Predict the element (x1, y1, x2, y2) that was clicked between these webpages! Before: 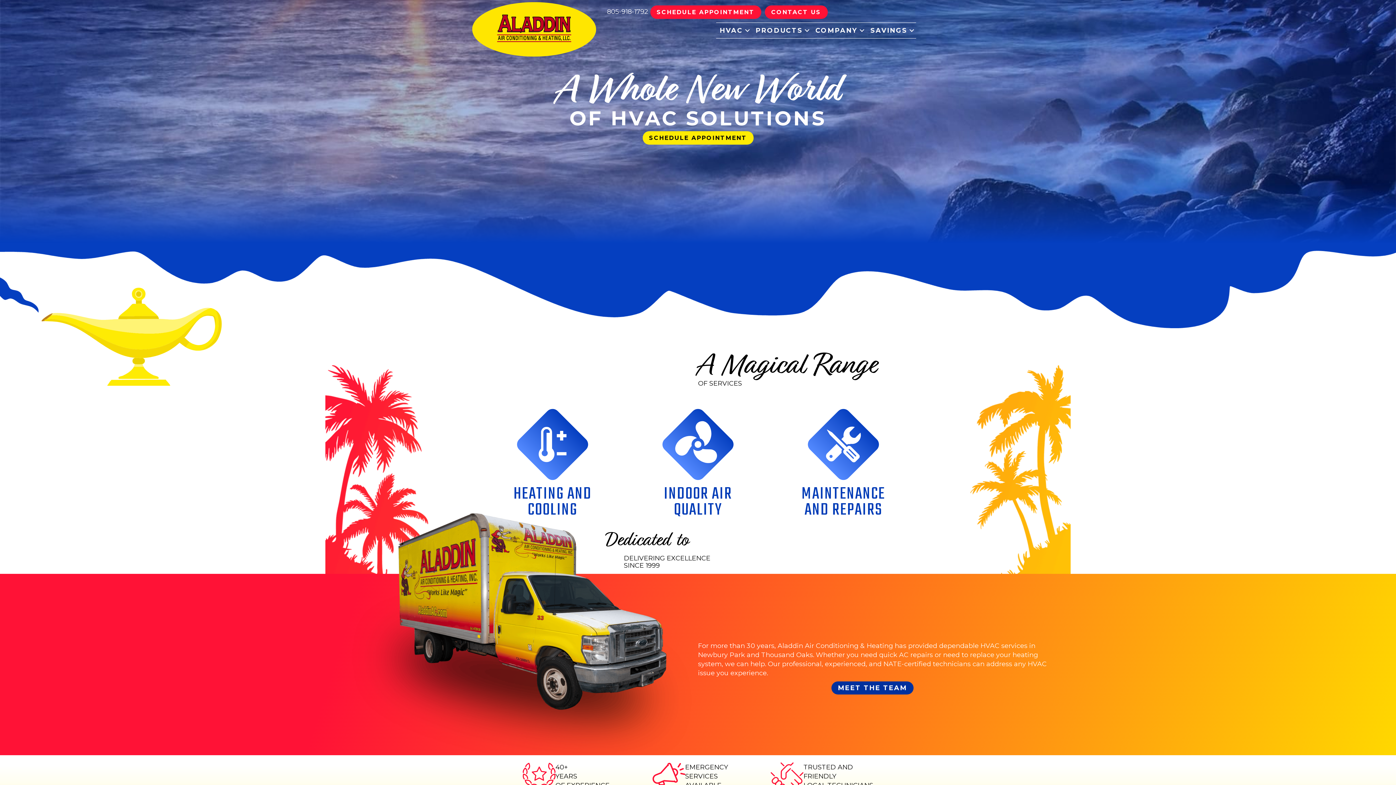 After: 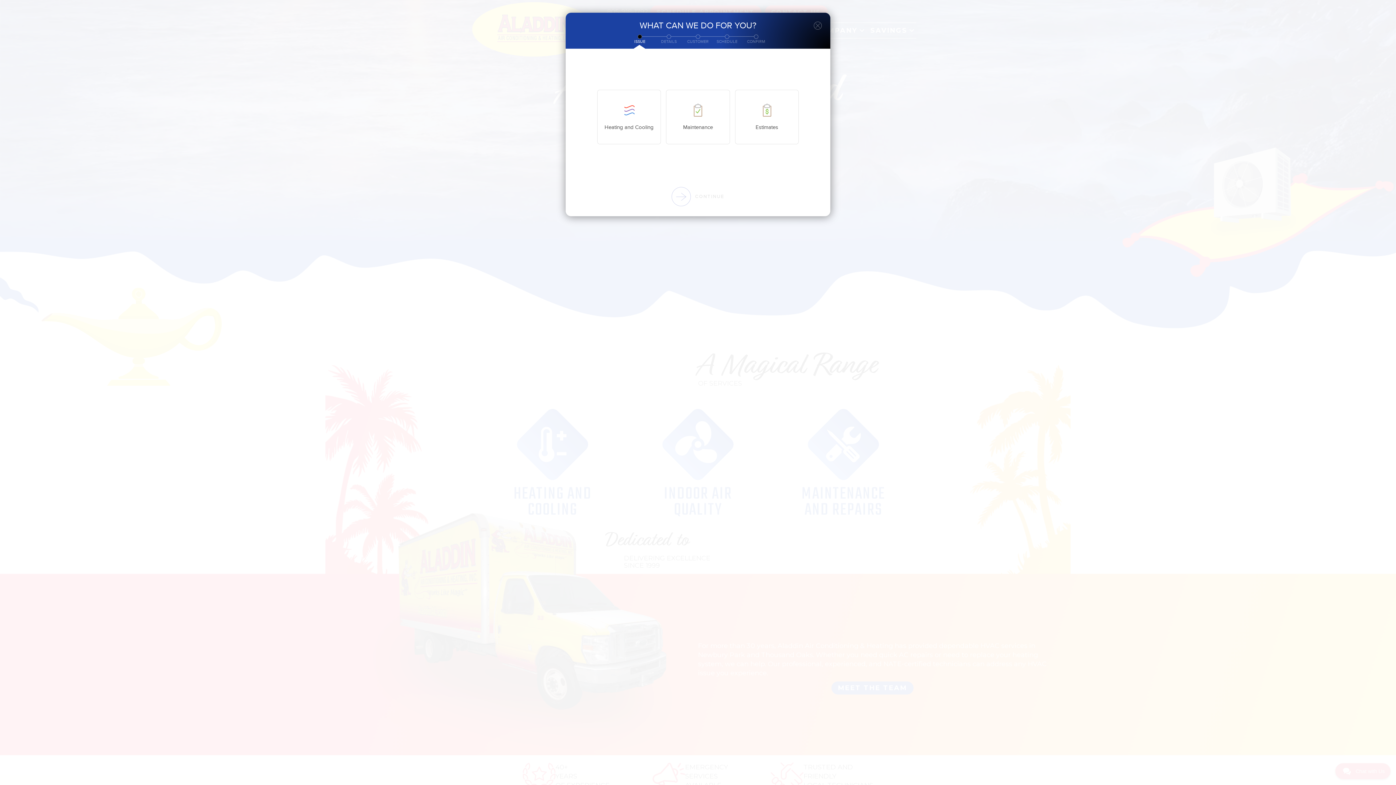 Action: label: SCHEDULE APPOINTMENT bbox: (642, 131, 753, 144)